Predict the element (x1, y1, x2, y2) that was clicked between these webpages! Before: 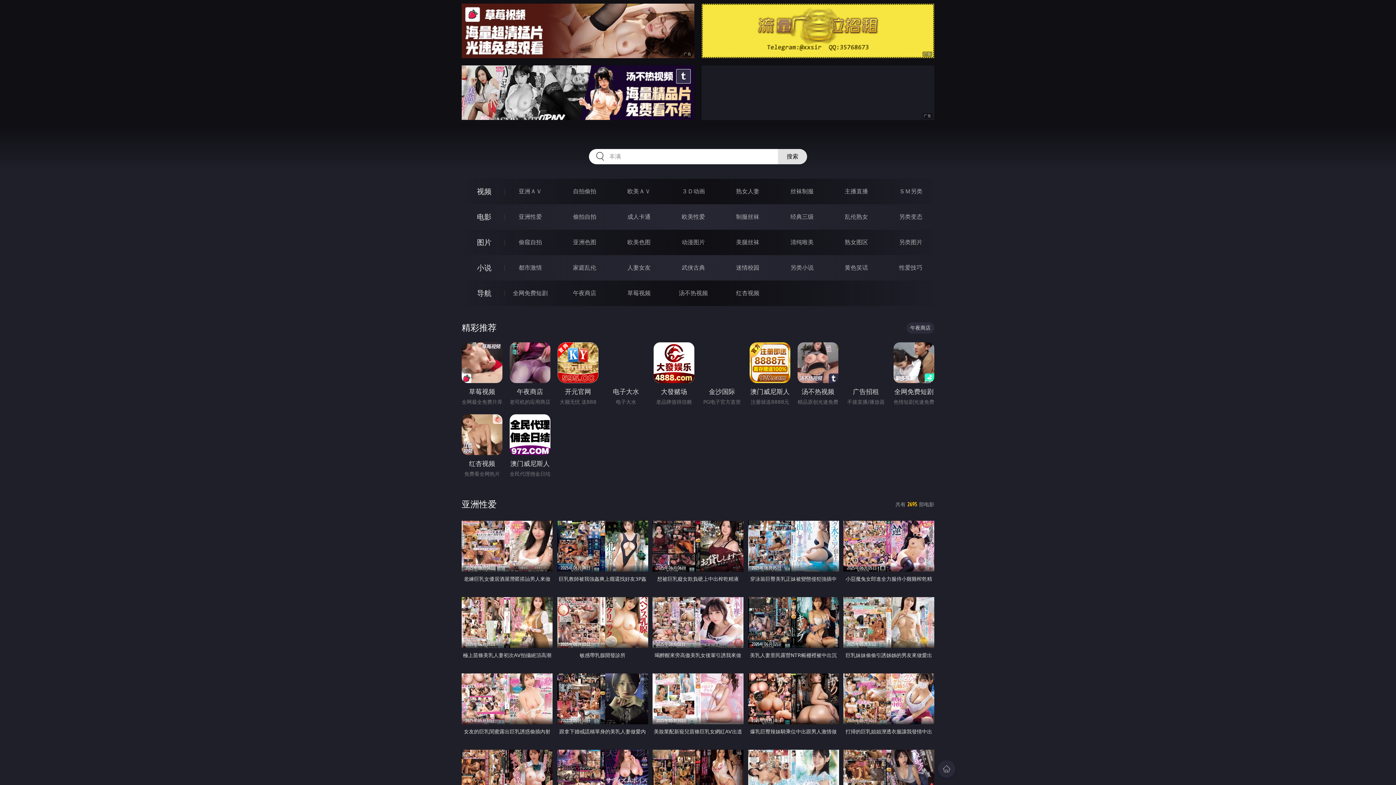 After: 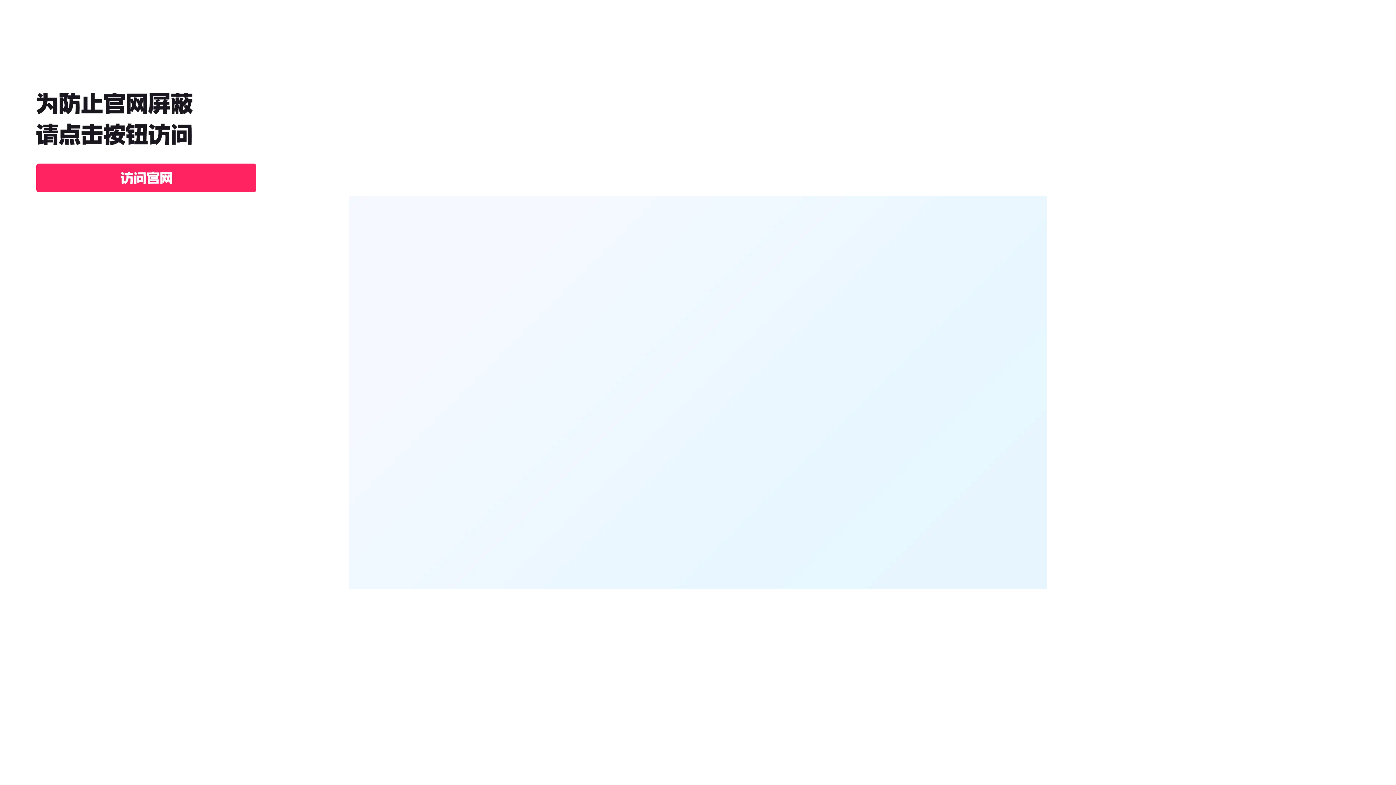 Action: bbox: (906, 322, 934, 333) label: 午夜商店